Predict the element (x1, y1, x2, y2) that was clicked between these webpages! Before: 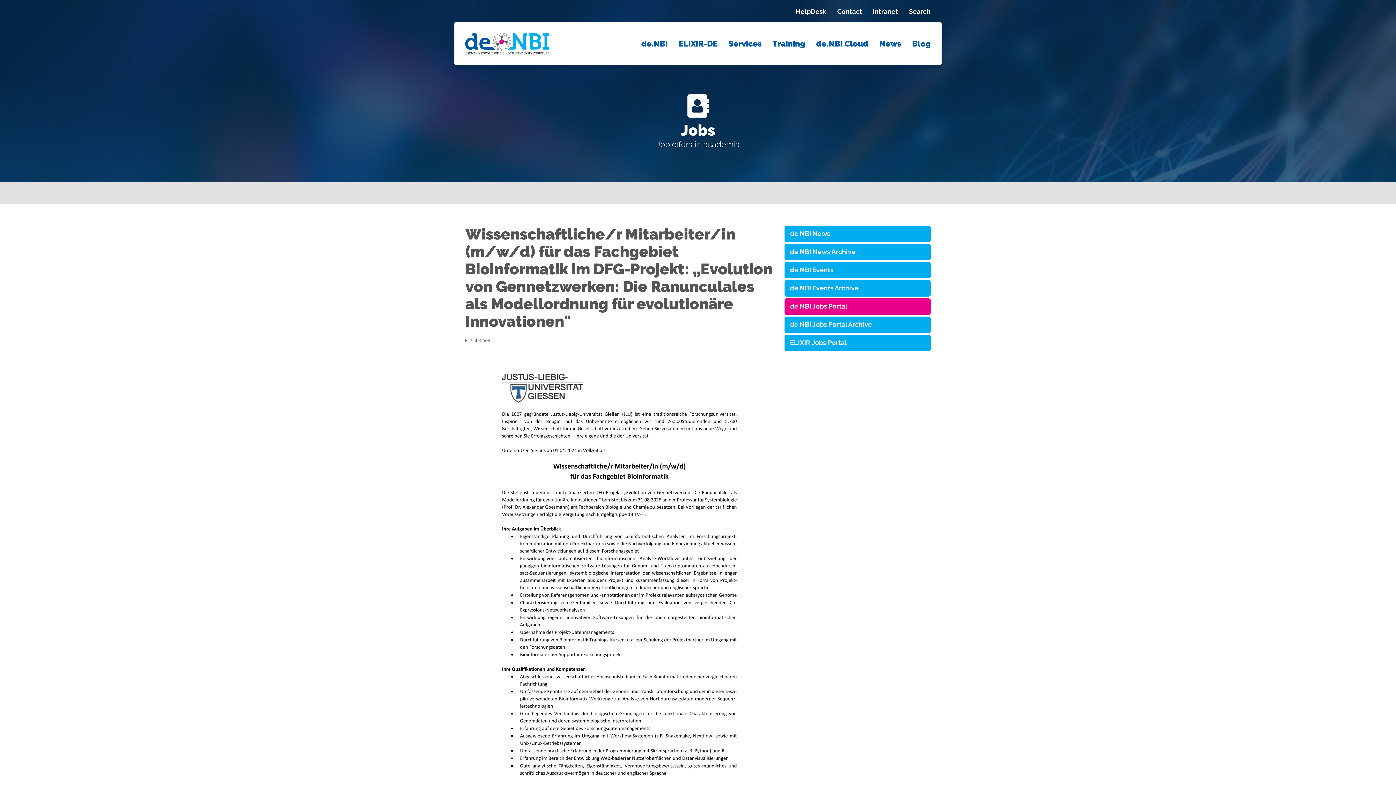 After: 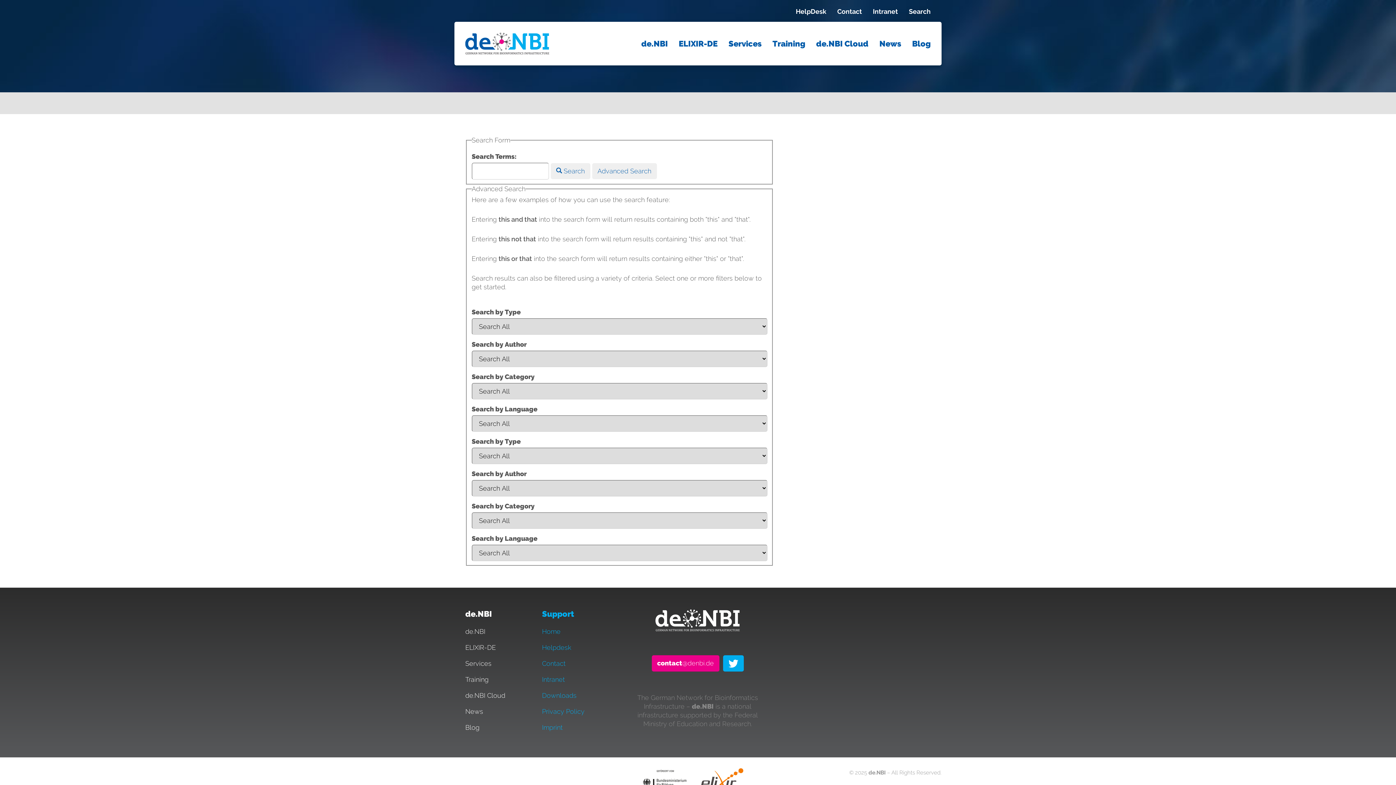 Action: bbox: (909, 7, 930, 15) label: Search